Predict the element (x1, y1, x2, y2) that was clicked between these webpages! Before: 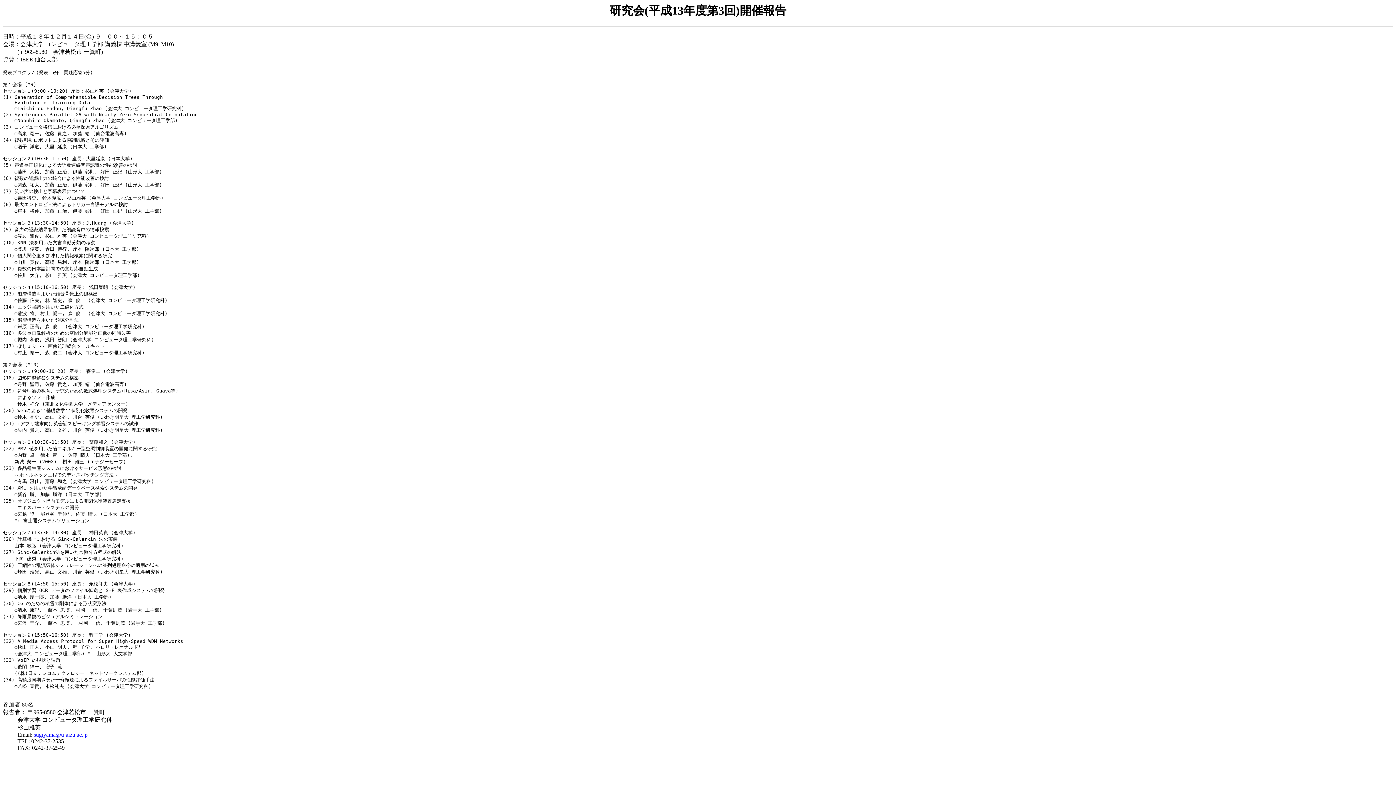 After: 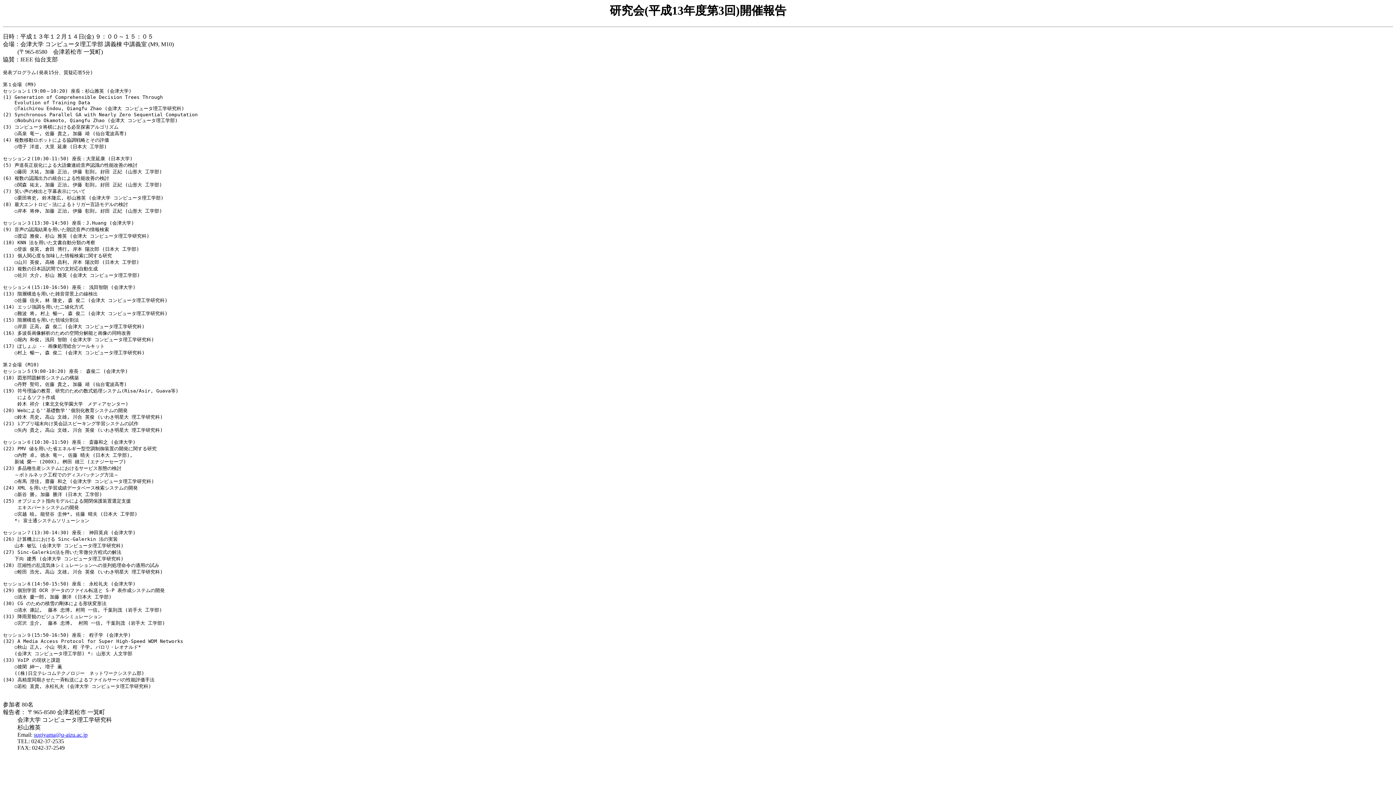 Action: bbox: (33, 732, 87, 738) label: sugiyama@u-aizu.ac.jp